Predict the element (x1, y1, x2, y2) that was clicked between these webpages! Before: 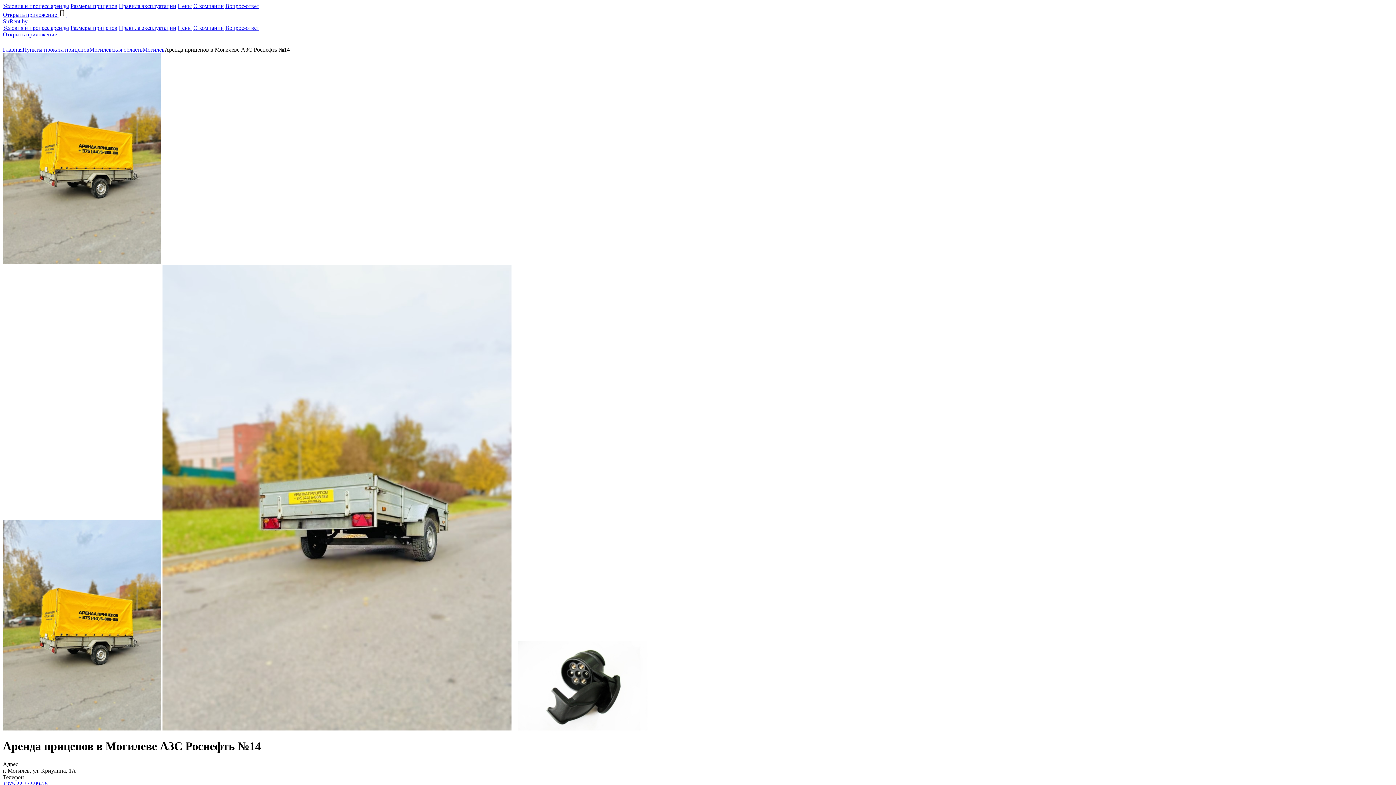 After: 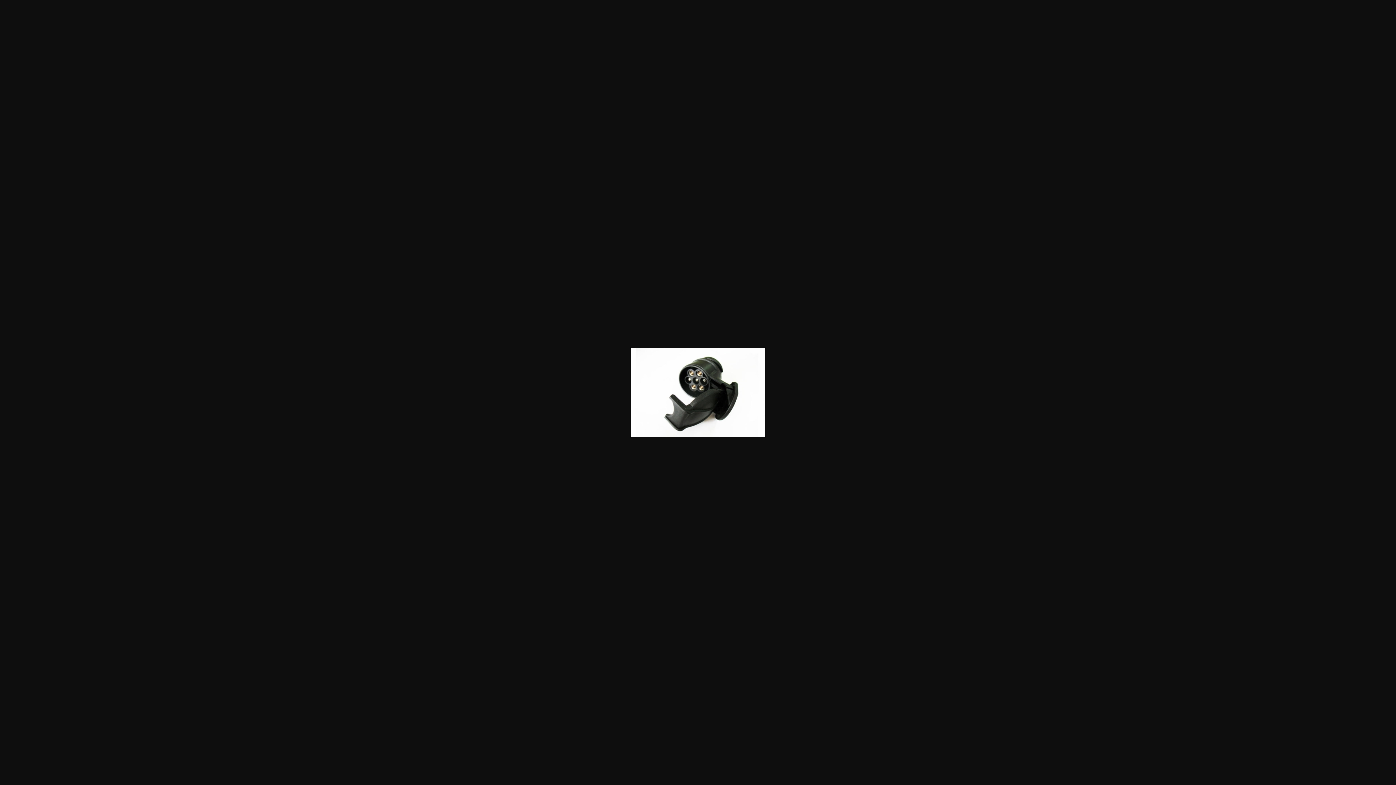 Action: bbox: (513, 725, 647, 732)